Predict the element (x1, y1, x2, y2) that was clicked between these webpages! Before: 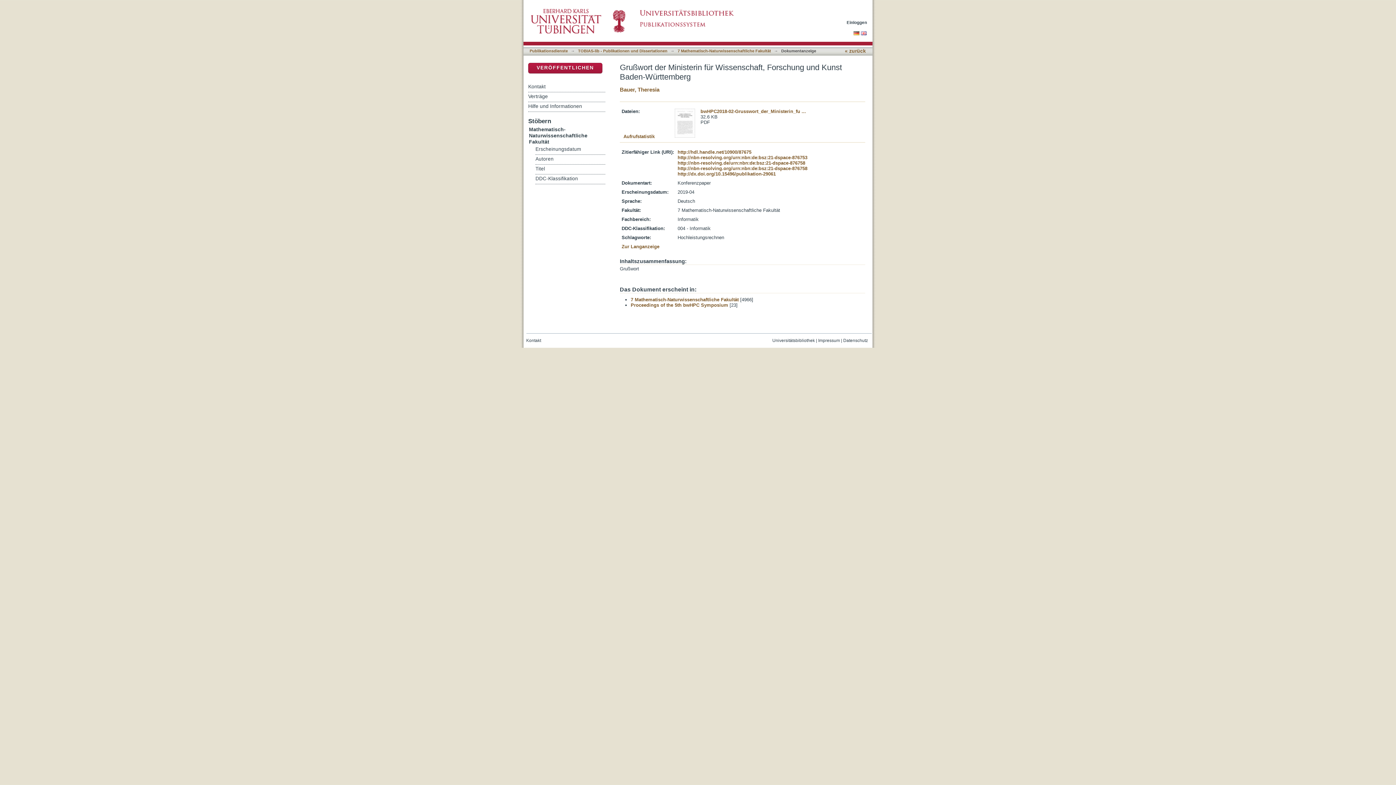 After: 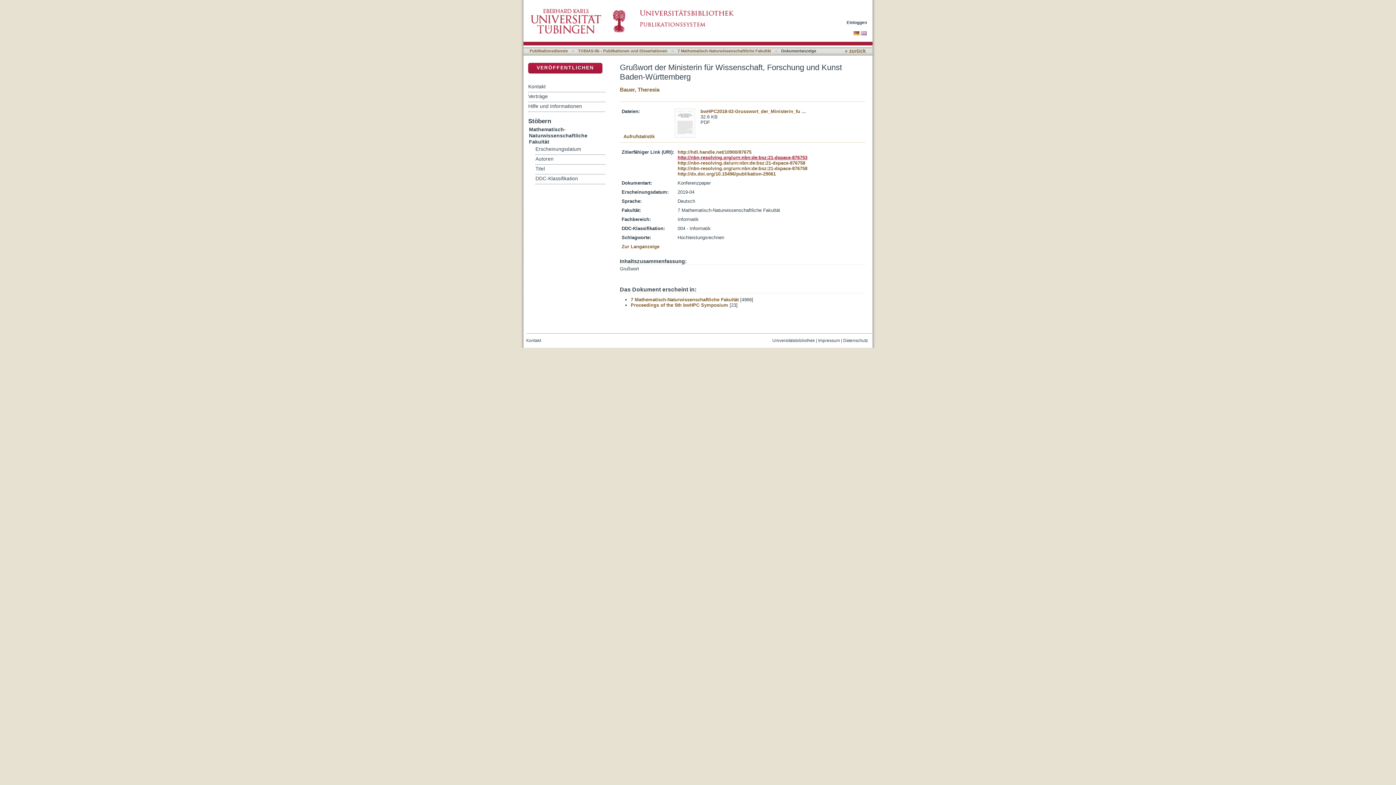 Action: label: http://nbn-resolving.org/urn:nbn:de:bsz:21-dspace-876753 bbox: (677, 154, 807, 160)